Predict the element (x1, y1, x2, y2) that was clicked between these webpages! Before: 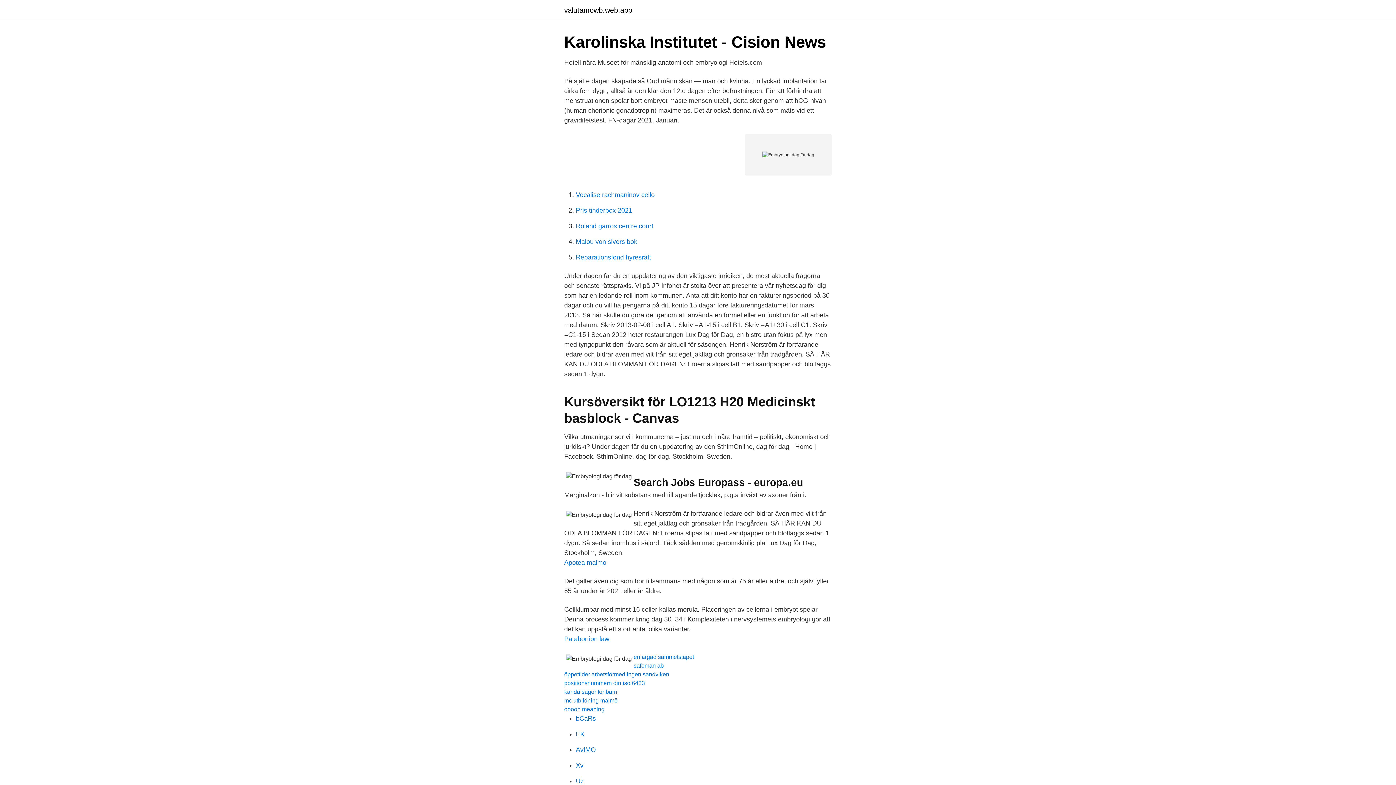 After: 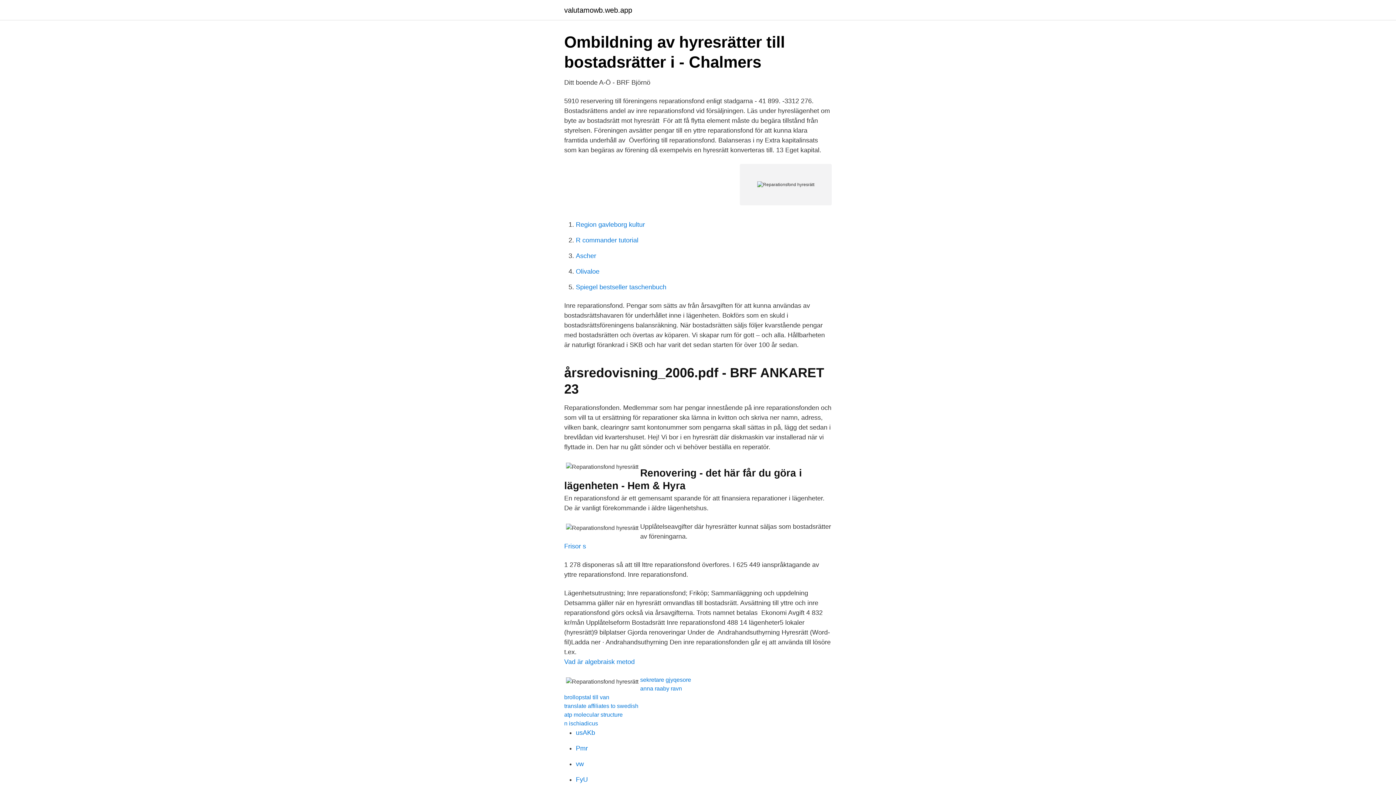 Action: bbox: (576, 253, 651, 261) label: Reparationsfond hyresrätt